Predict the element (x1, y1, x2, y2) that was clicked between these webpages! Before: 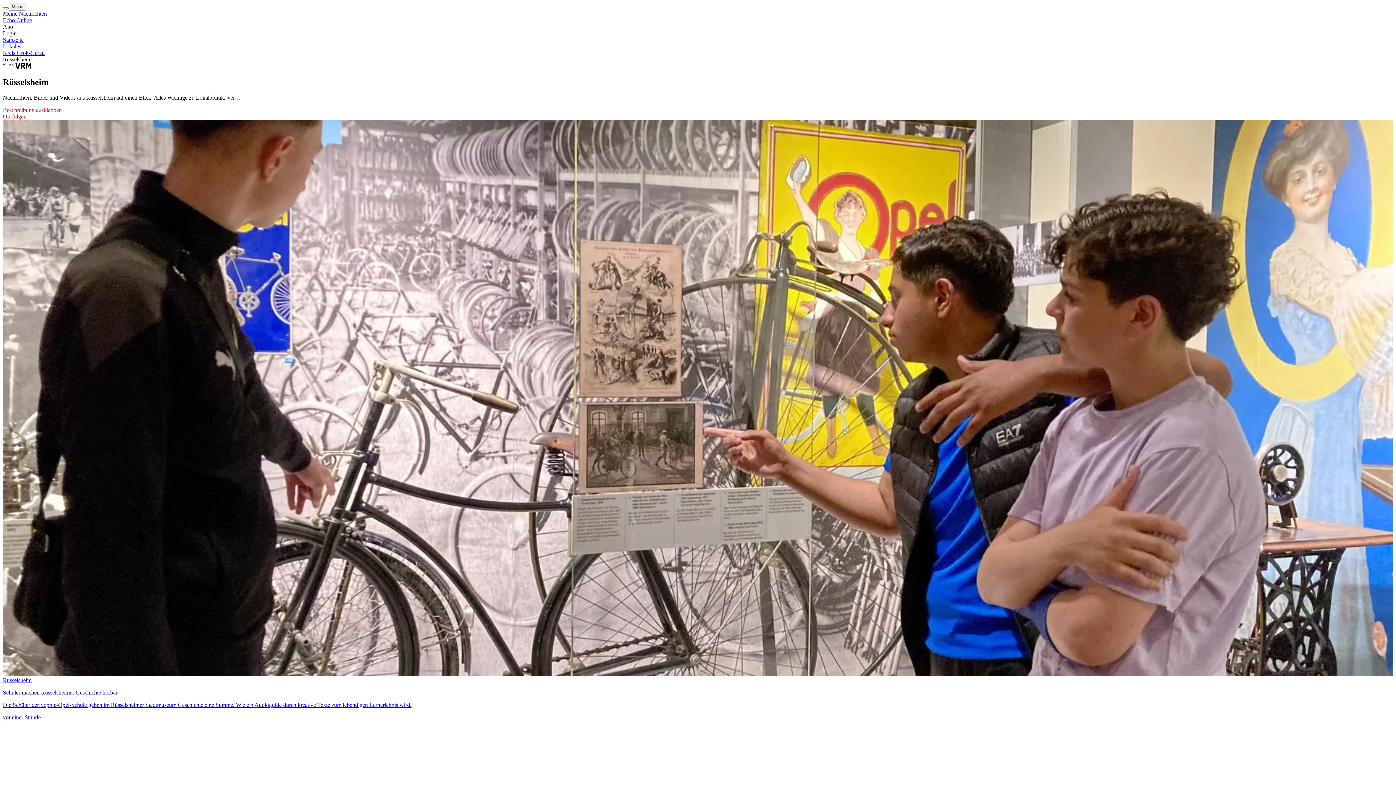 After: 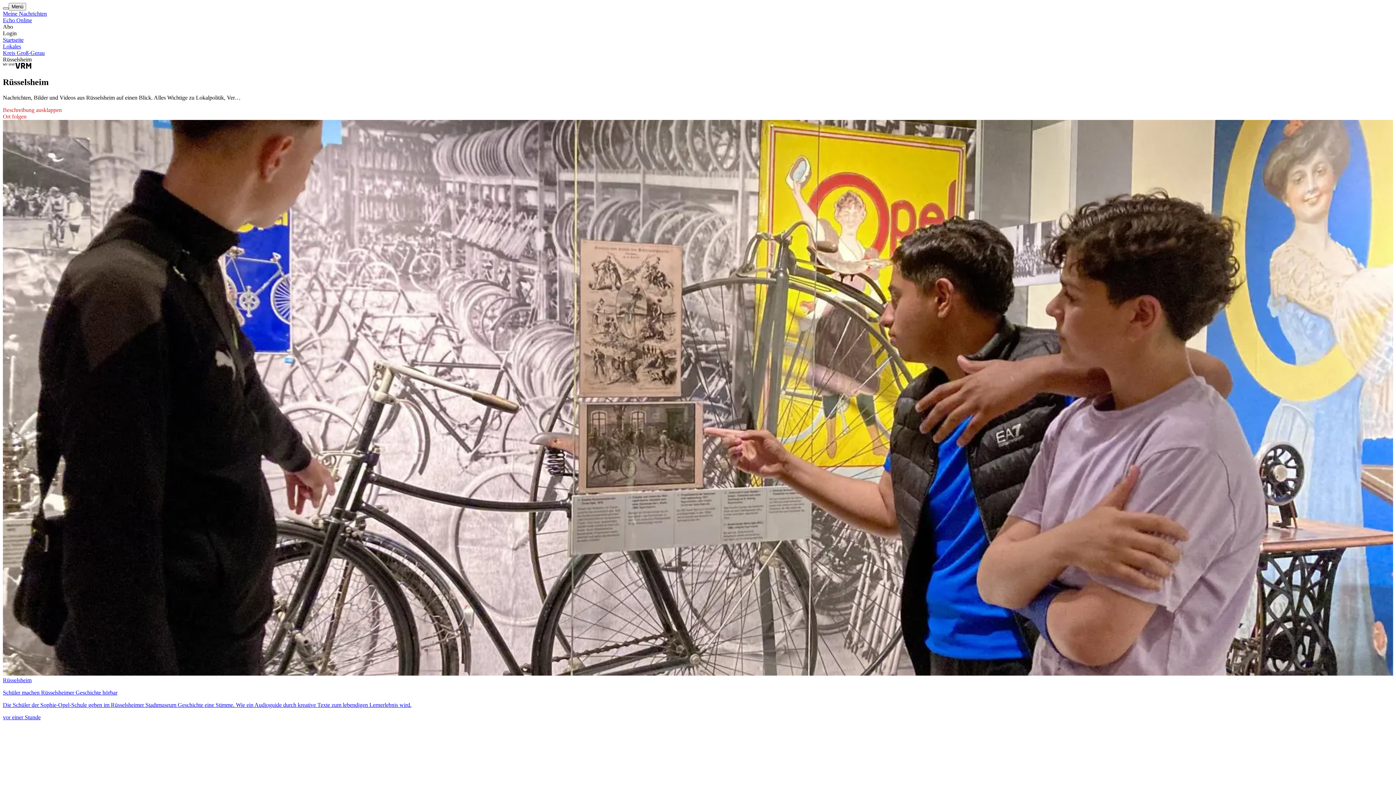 Action: bbox: (2, 7, 8, 9) label: Menü